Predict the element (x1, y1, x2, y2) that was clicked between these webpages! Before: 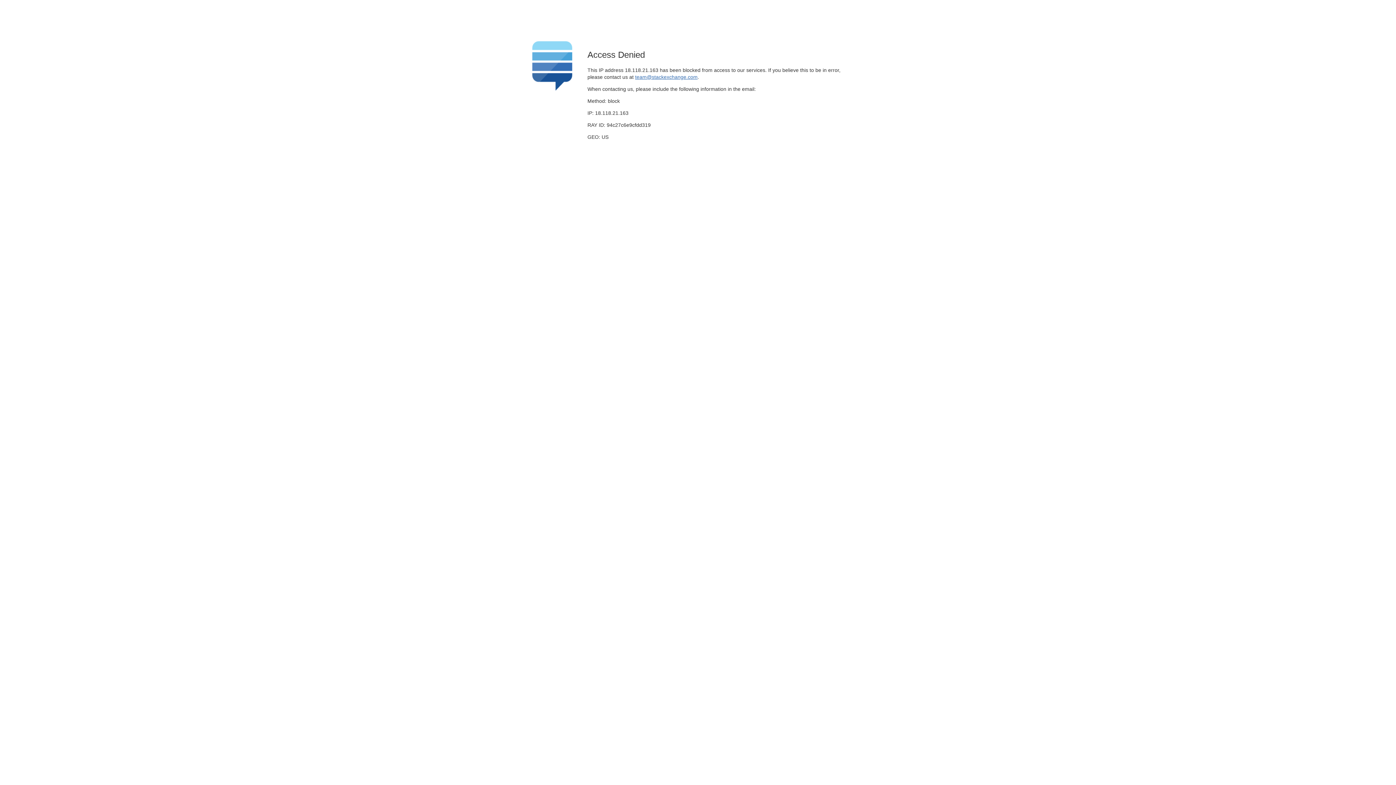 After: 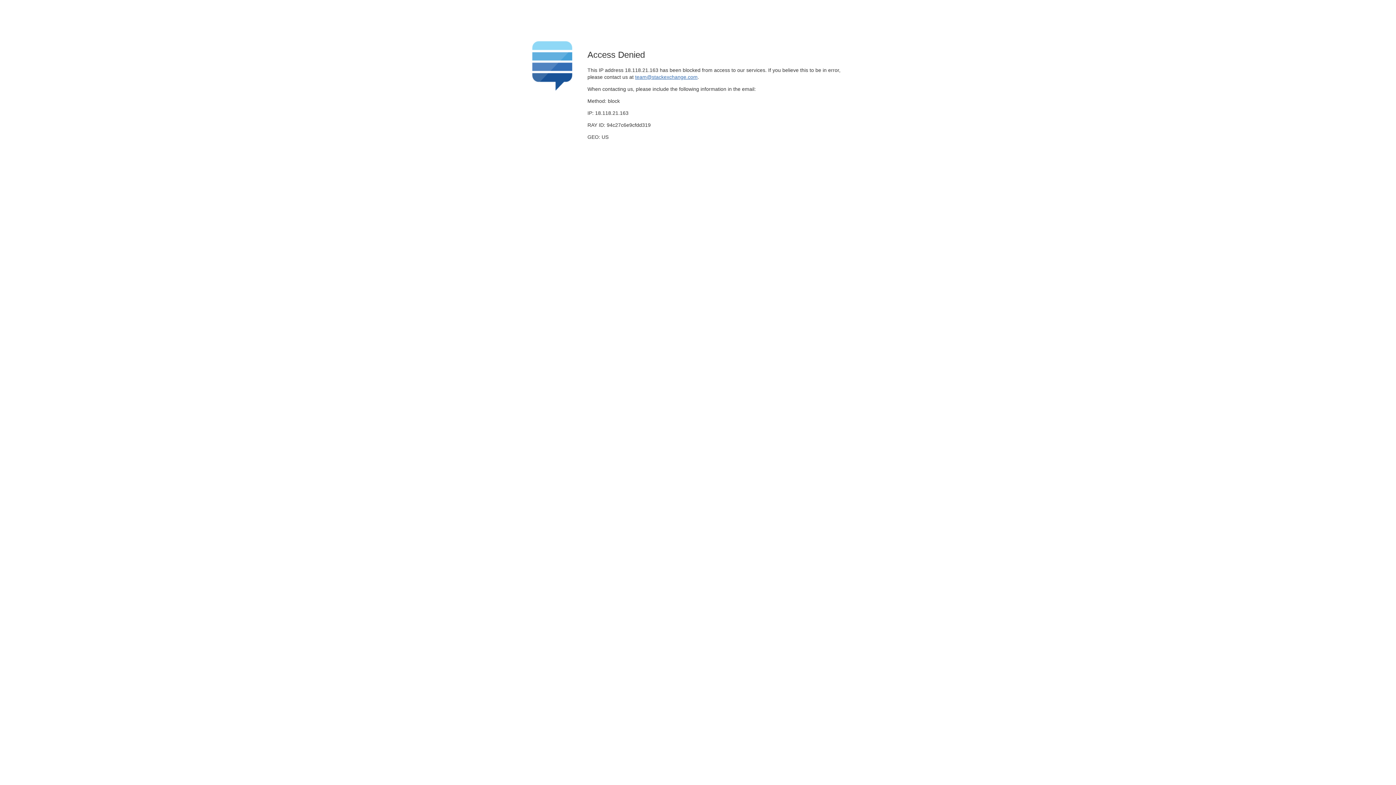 Action: label: team@stackexchange.com bbox: (635, 74, 697, 79)